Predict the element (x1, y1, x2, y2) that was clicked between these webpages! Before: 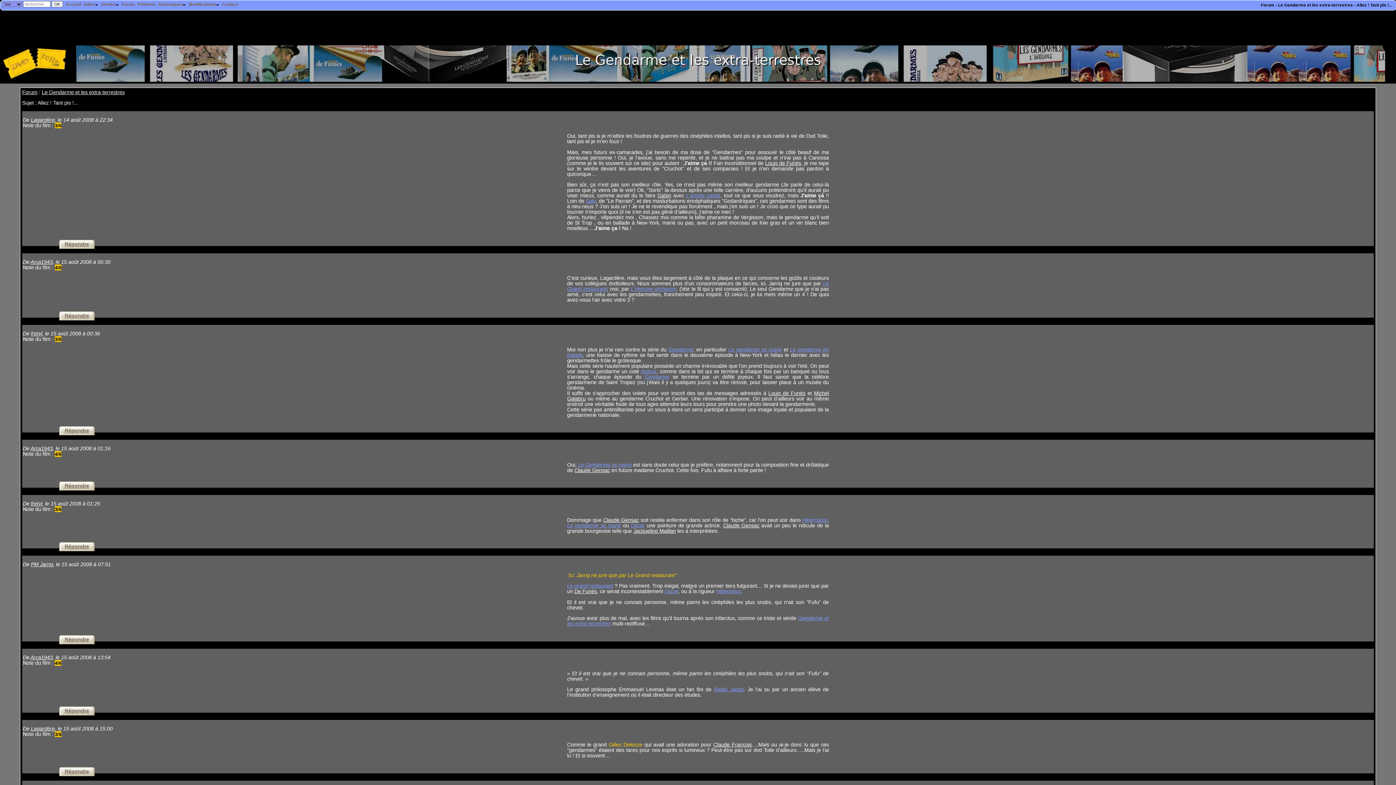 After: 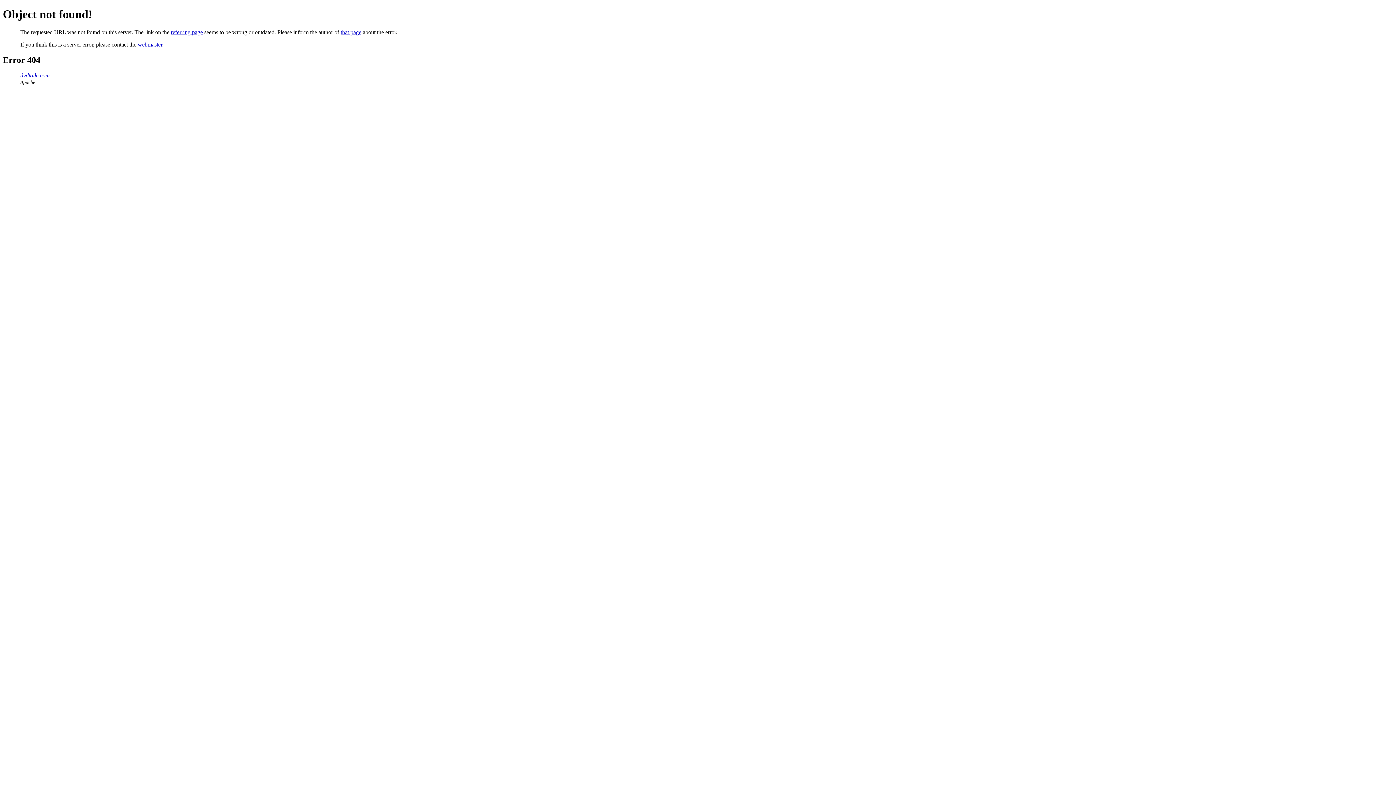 Action: bbox: (54, 506, 61, 512) label: 3/6